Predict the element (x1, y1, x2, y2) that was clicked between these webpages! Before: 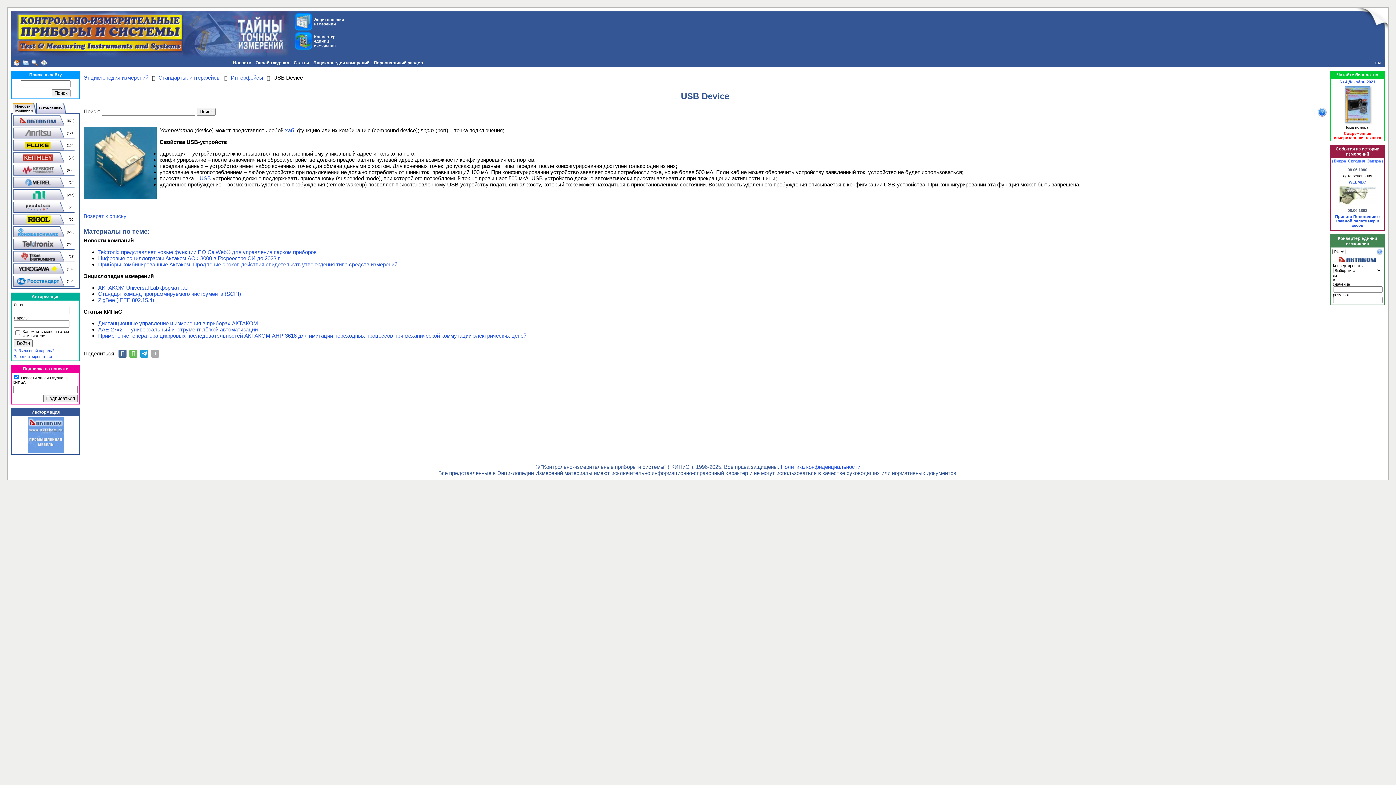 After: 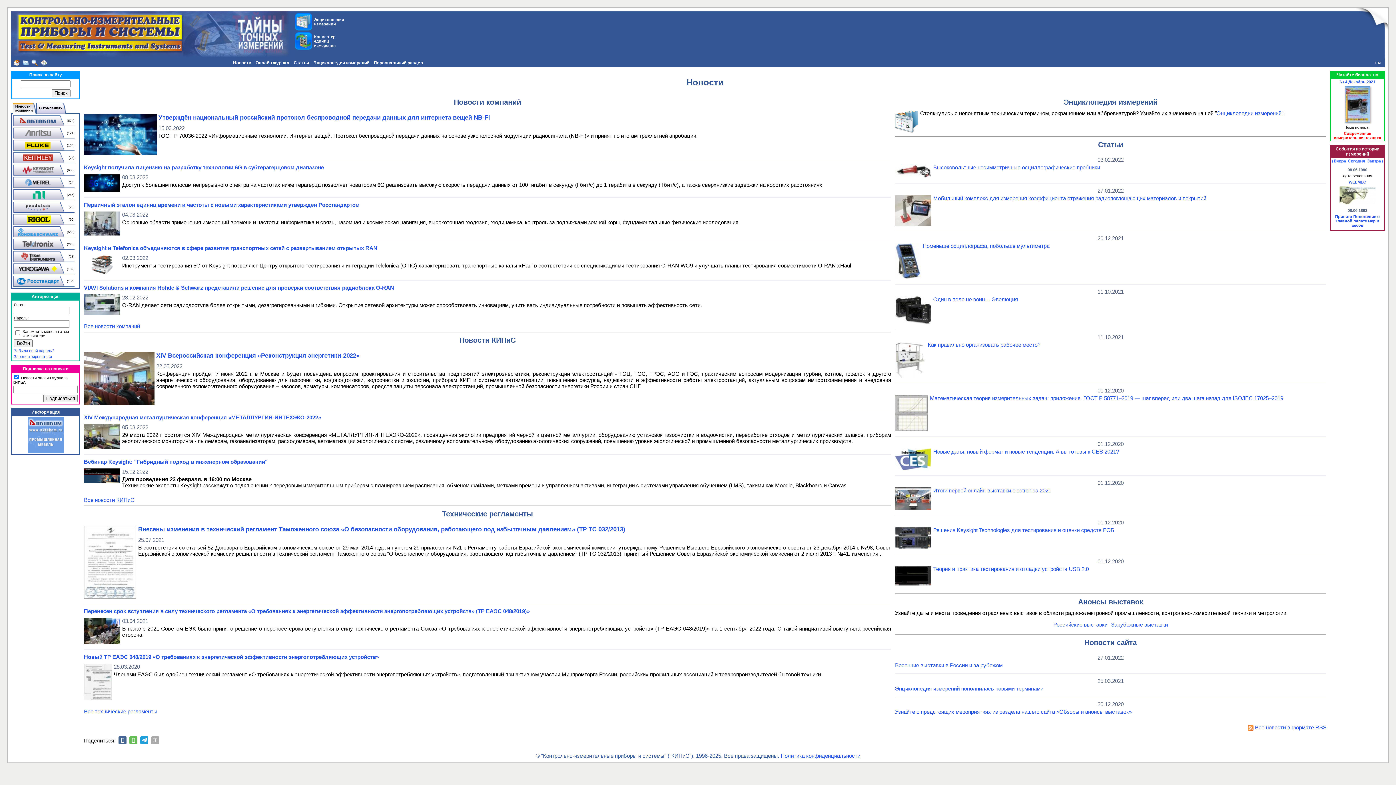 Action: bbox: (13, 59, 20, 66)